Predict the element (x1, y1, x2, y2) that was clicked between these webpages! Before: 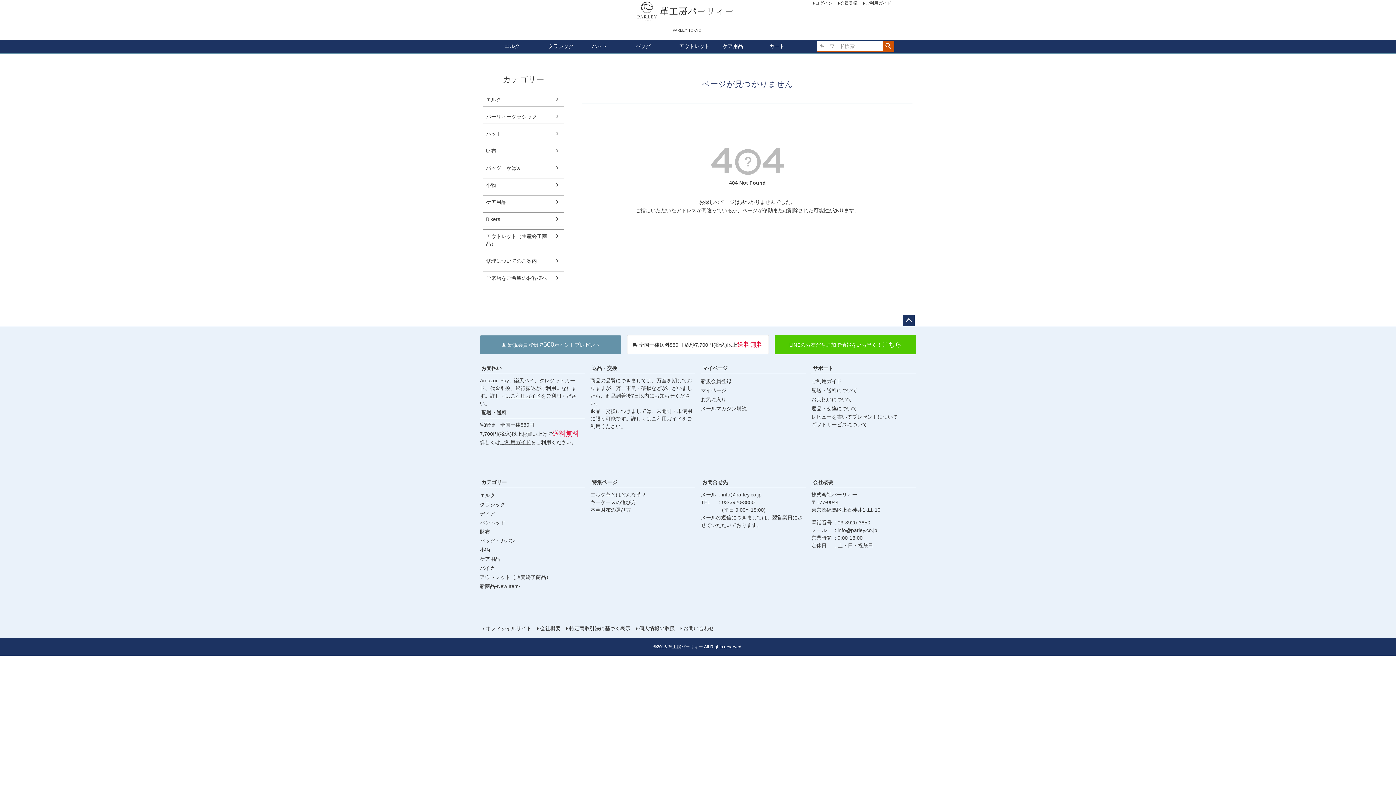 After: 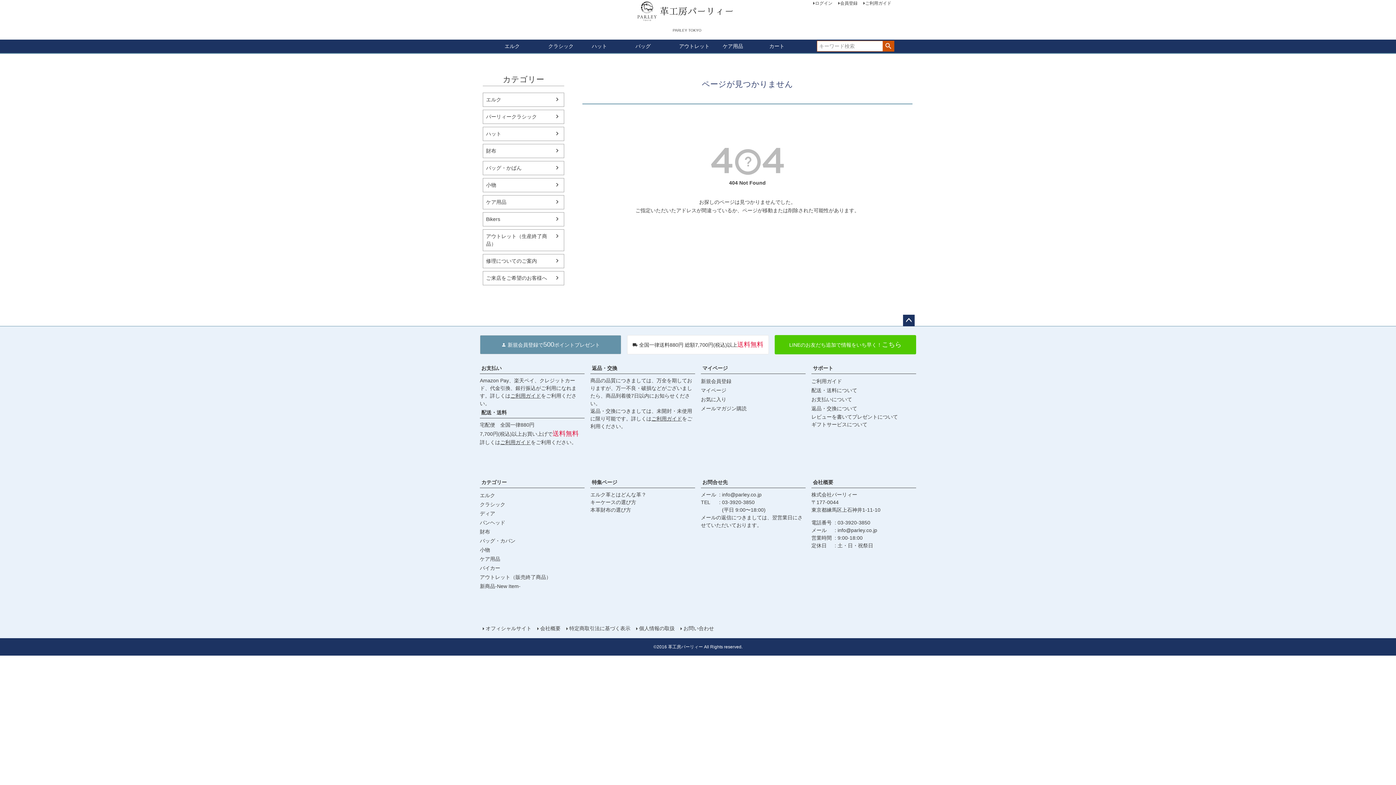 Action: bbox: (903, 314, 914, 326) label: ページトップへ